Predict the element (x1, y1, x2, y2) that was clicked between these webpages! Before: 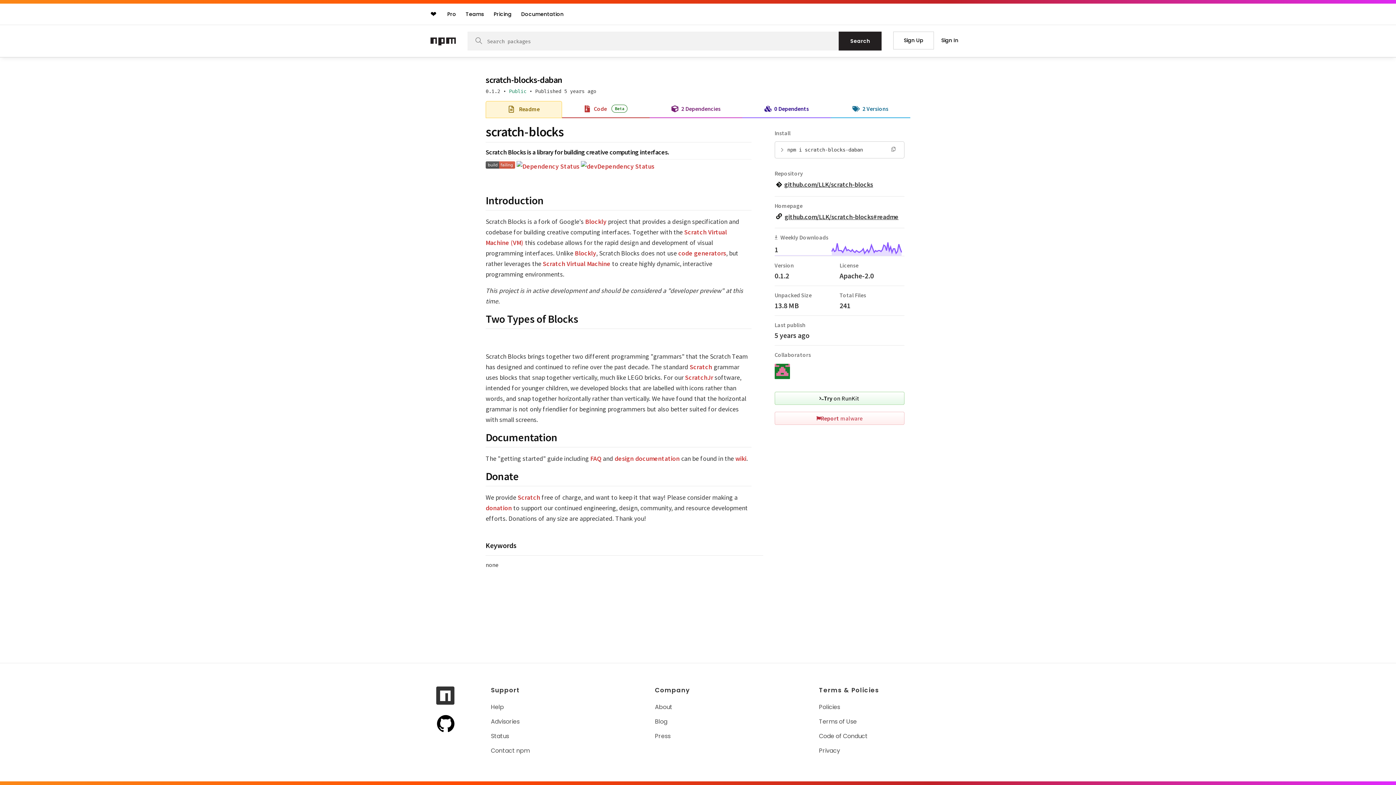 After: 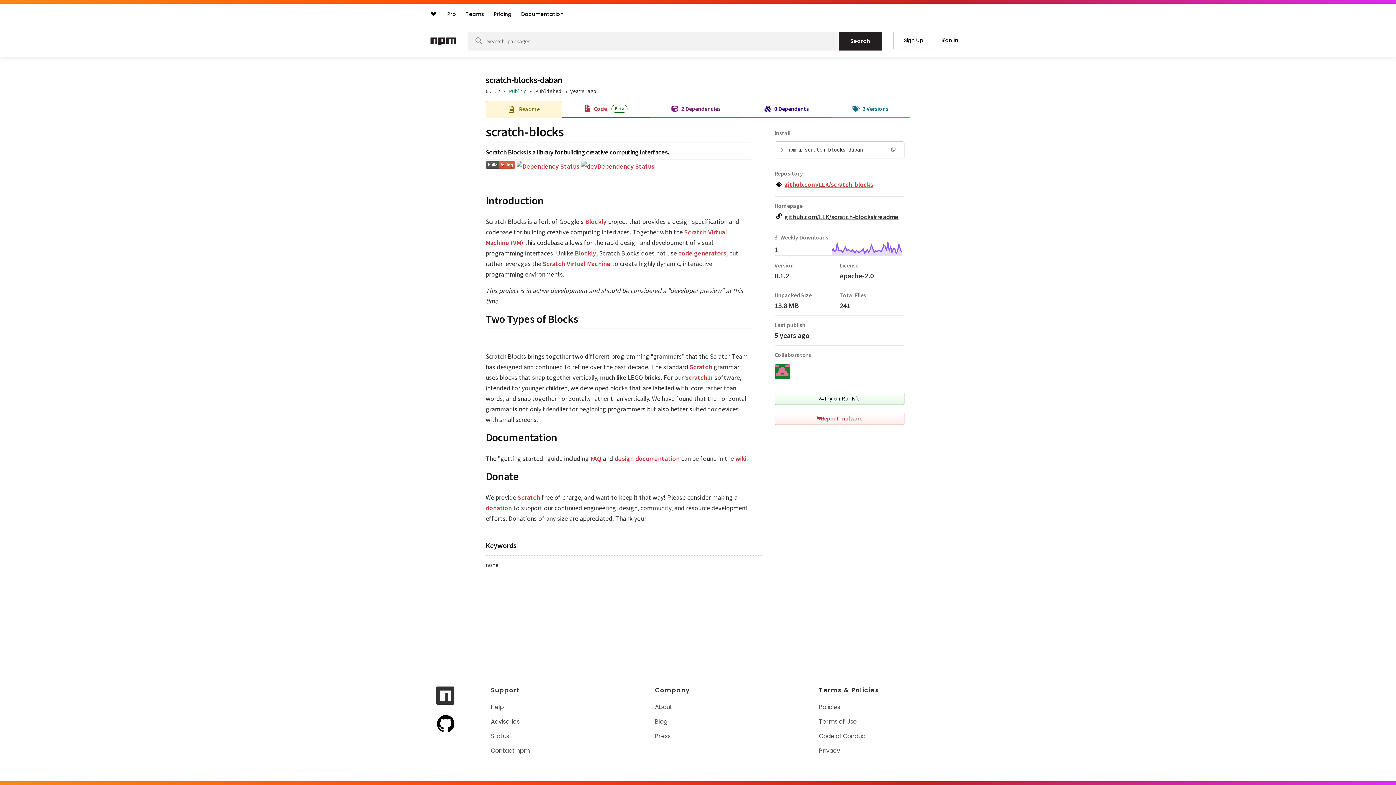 Action: label: github.com/LLK/scratch-blocks bbox: (776, 180, 874, 188)